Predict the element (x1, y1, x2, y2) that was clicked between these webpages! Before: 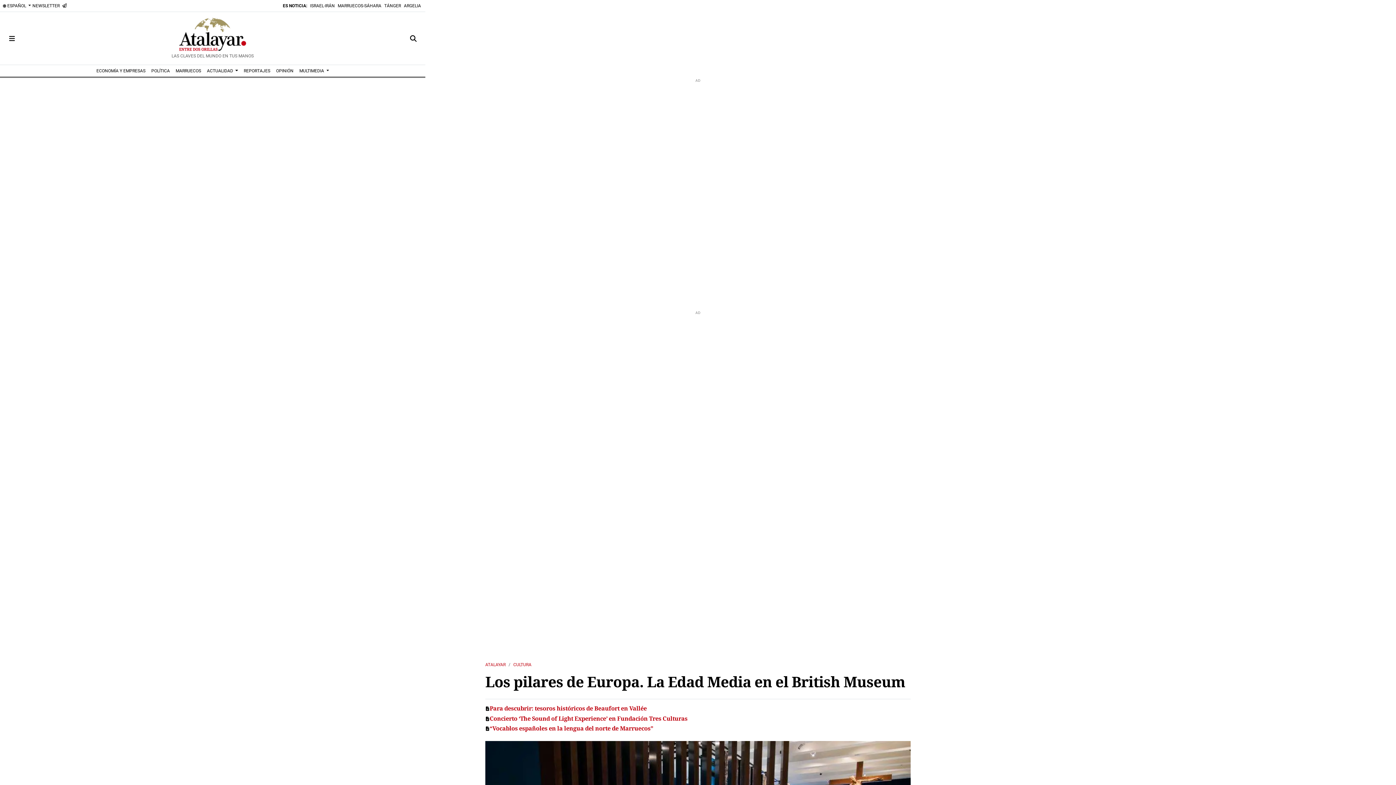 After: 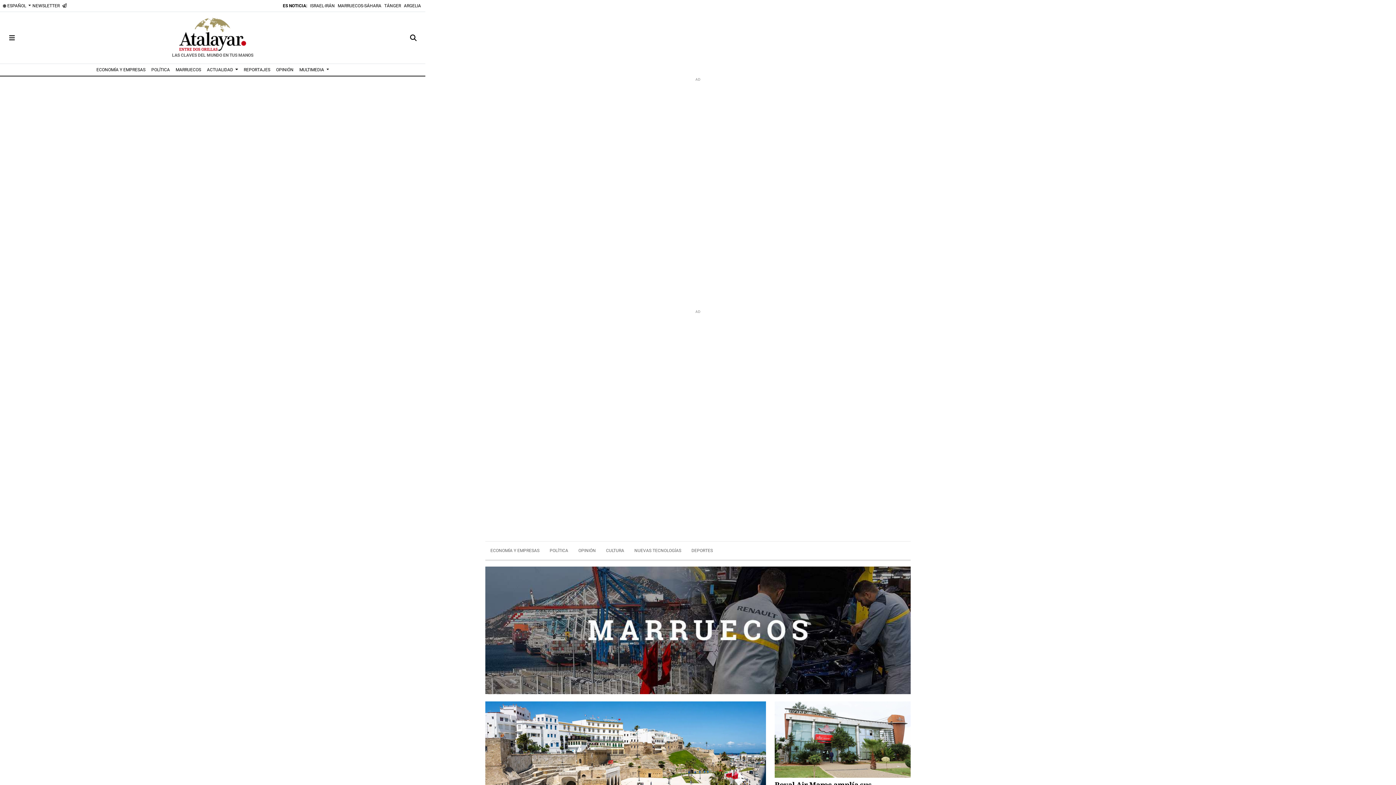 Action: bbox: (172, 65, 204, 76) label: MARRUECOS